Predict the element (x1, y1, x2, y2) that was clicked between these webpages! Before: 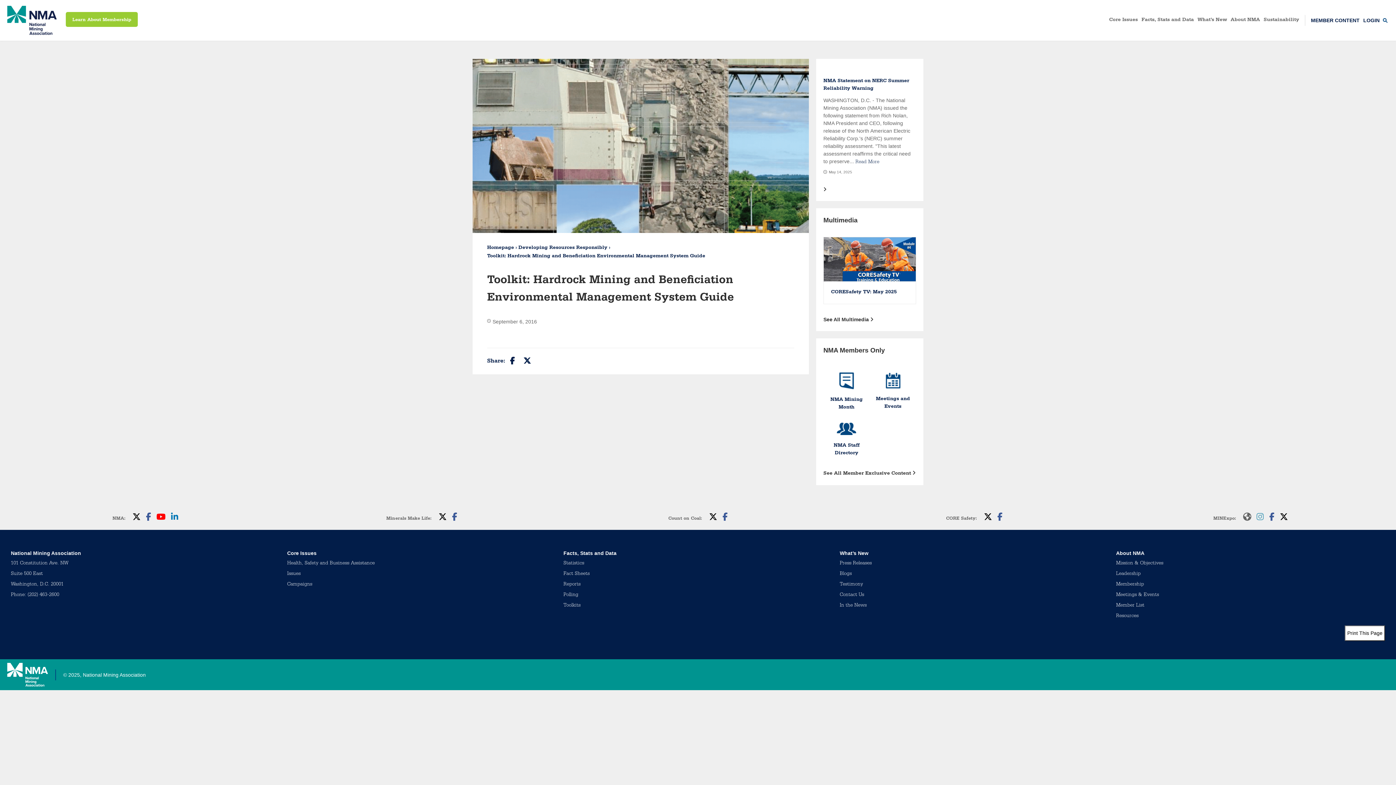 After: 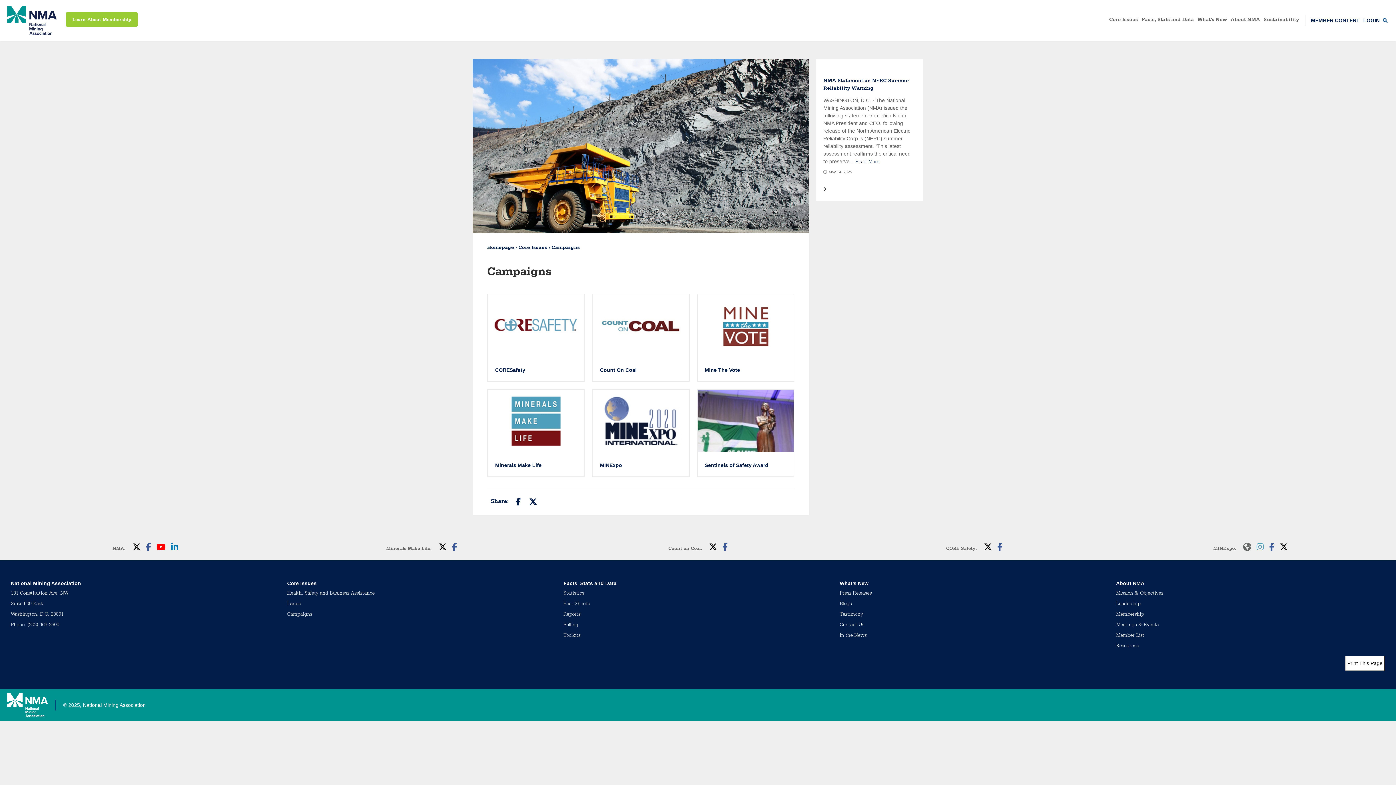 Action: bbox: (287, 582, 312, 587) label: Campaigns